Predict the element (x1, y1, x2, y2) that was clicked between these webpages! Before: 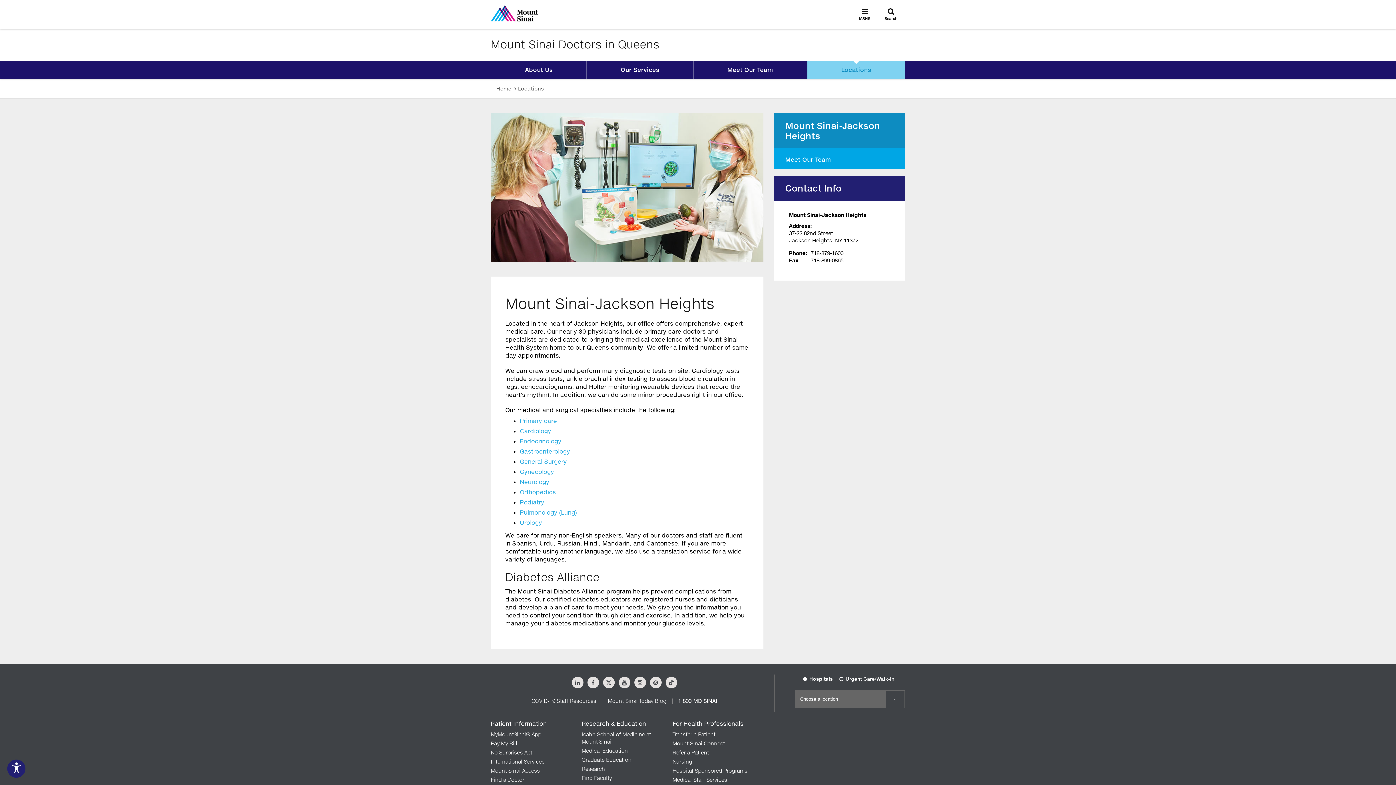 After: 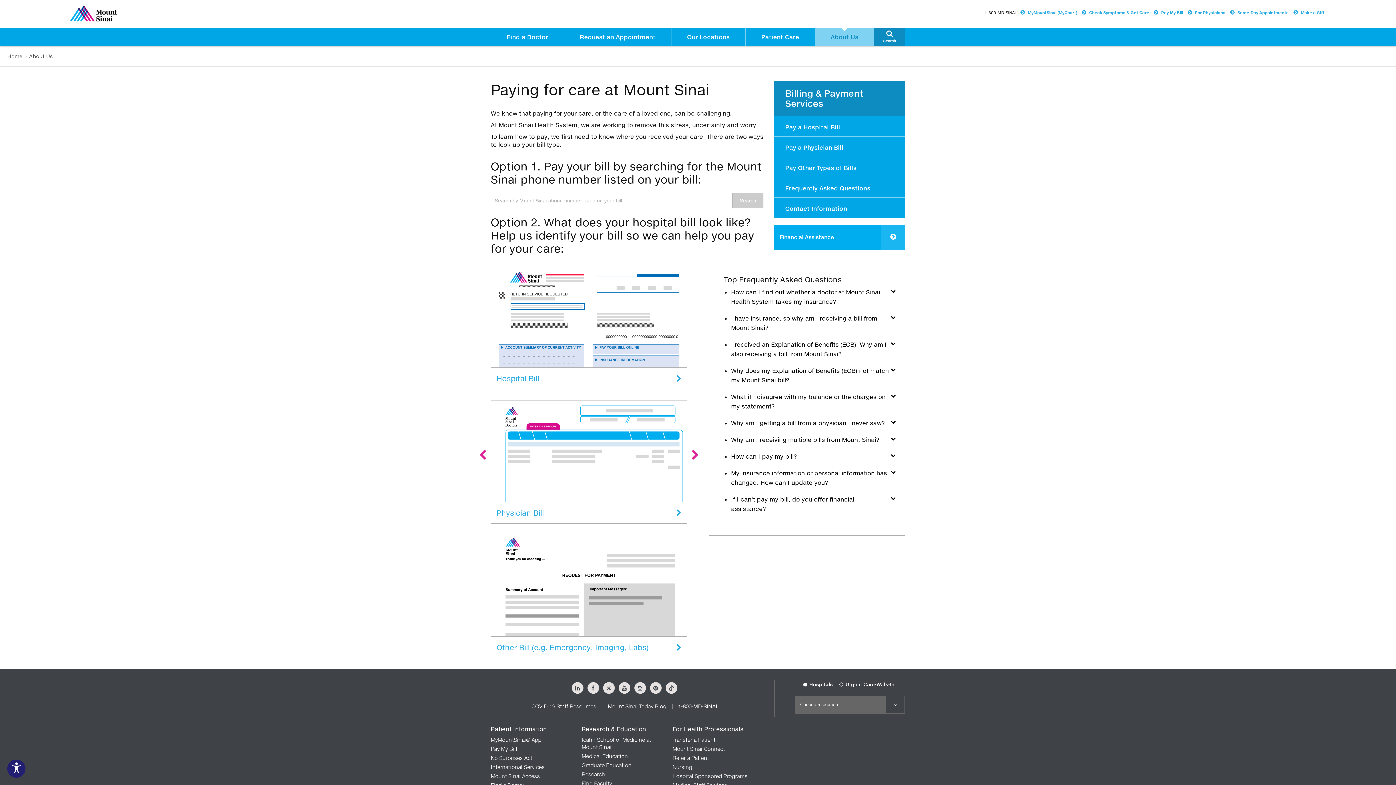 Action: bbox: (490, 740, 517, 747) label: To make this website accessible to screen reader, press combination of alt and 1 keys.
  To stop getting this message, press the combination of alt and 2 keys.